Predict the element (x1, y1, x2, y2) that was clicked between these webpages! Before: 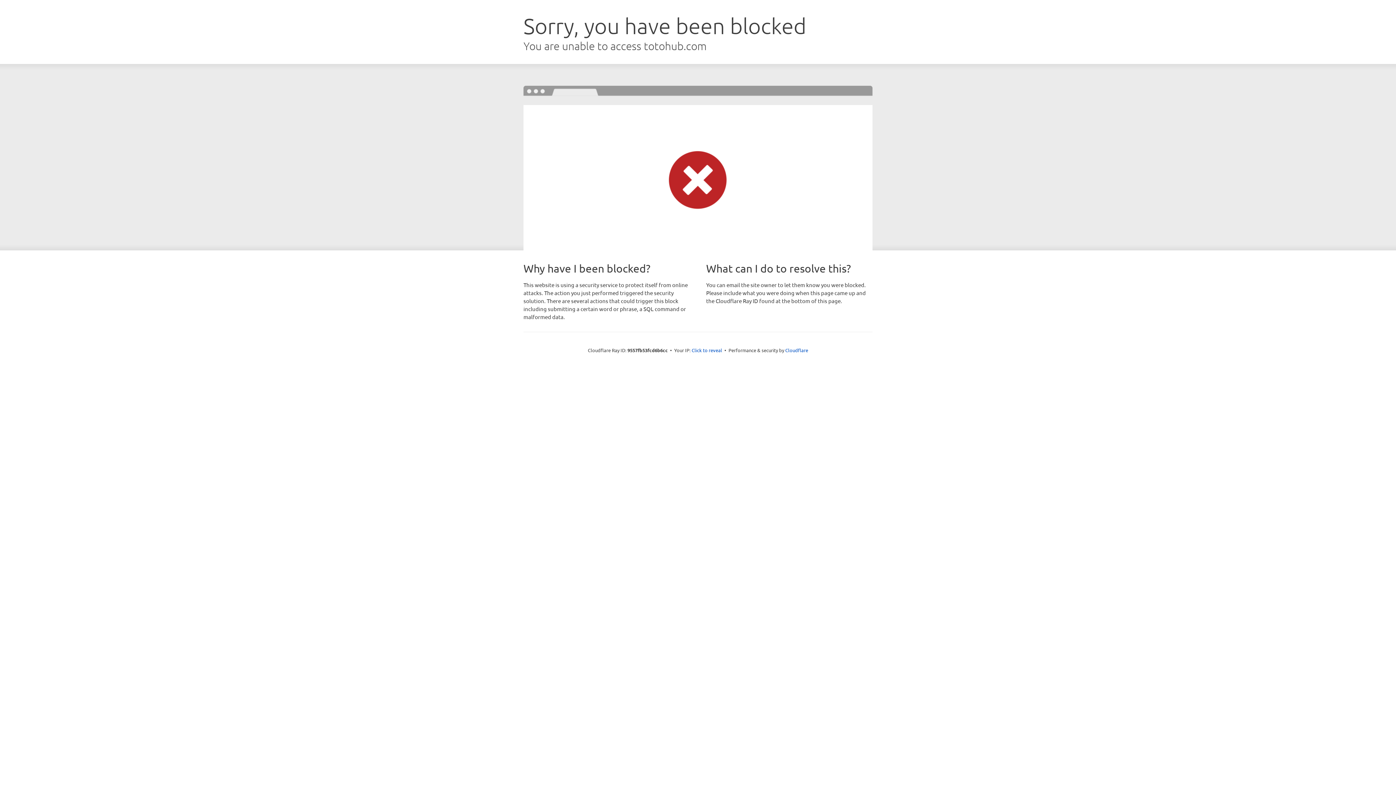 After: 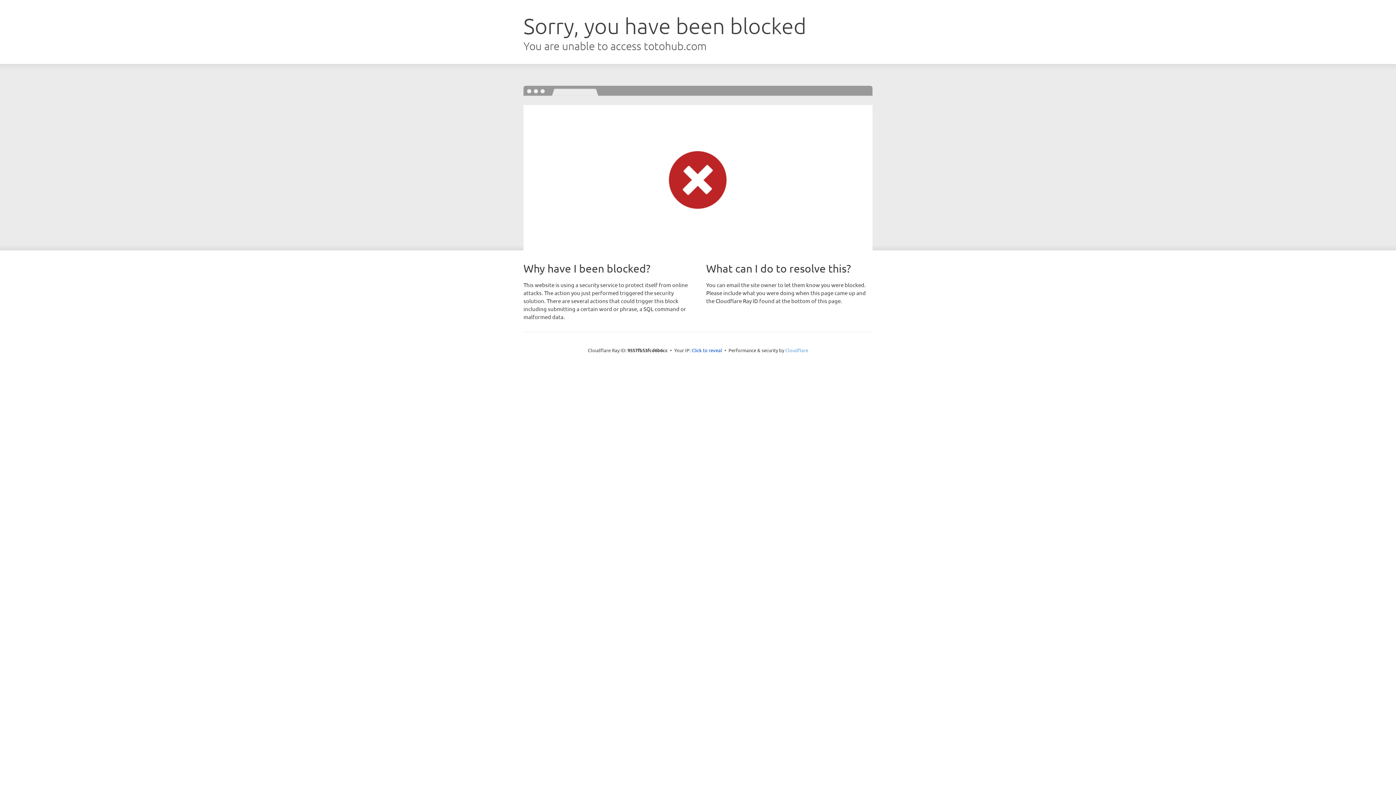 Action: label: Cloudflare bbox: (785, 347, 808, 353)